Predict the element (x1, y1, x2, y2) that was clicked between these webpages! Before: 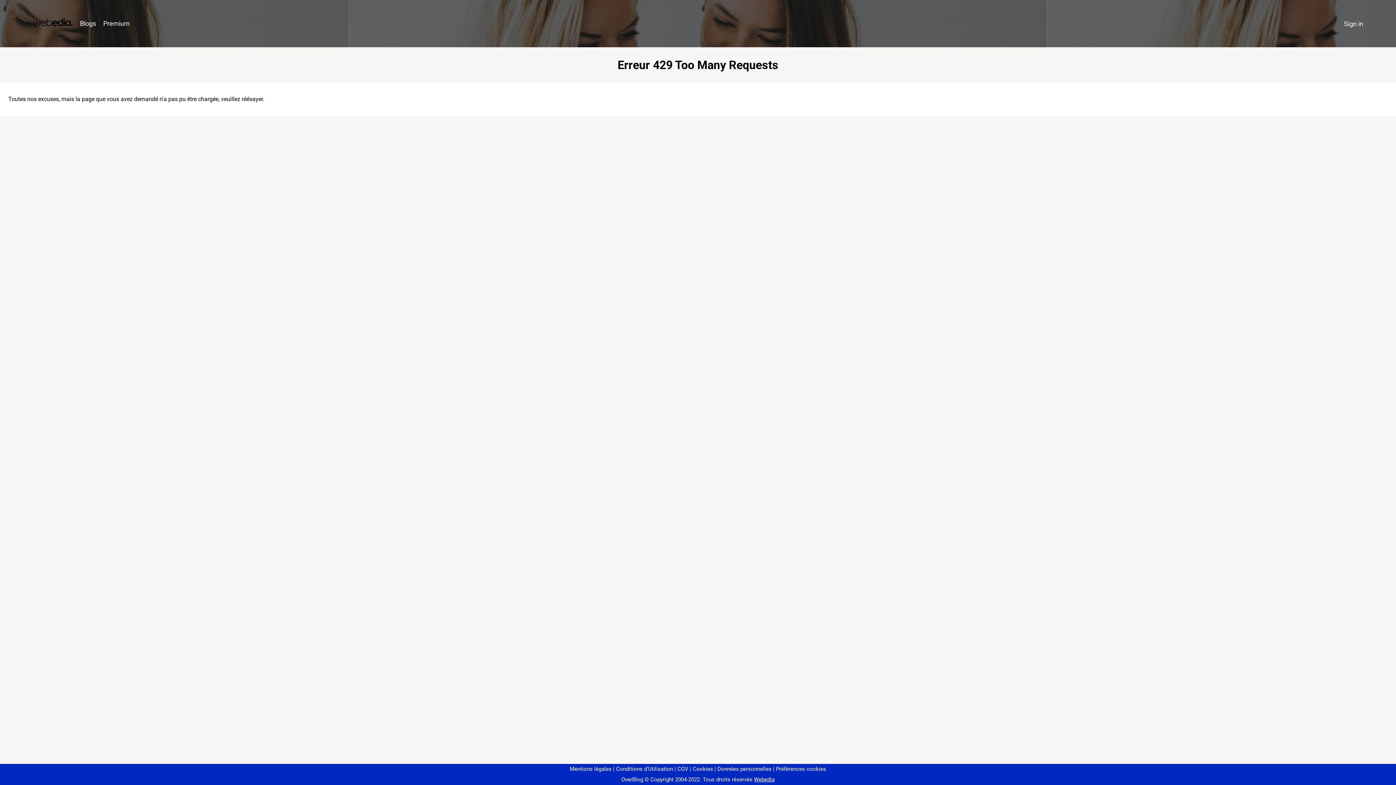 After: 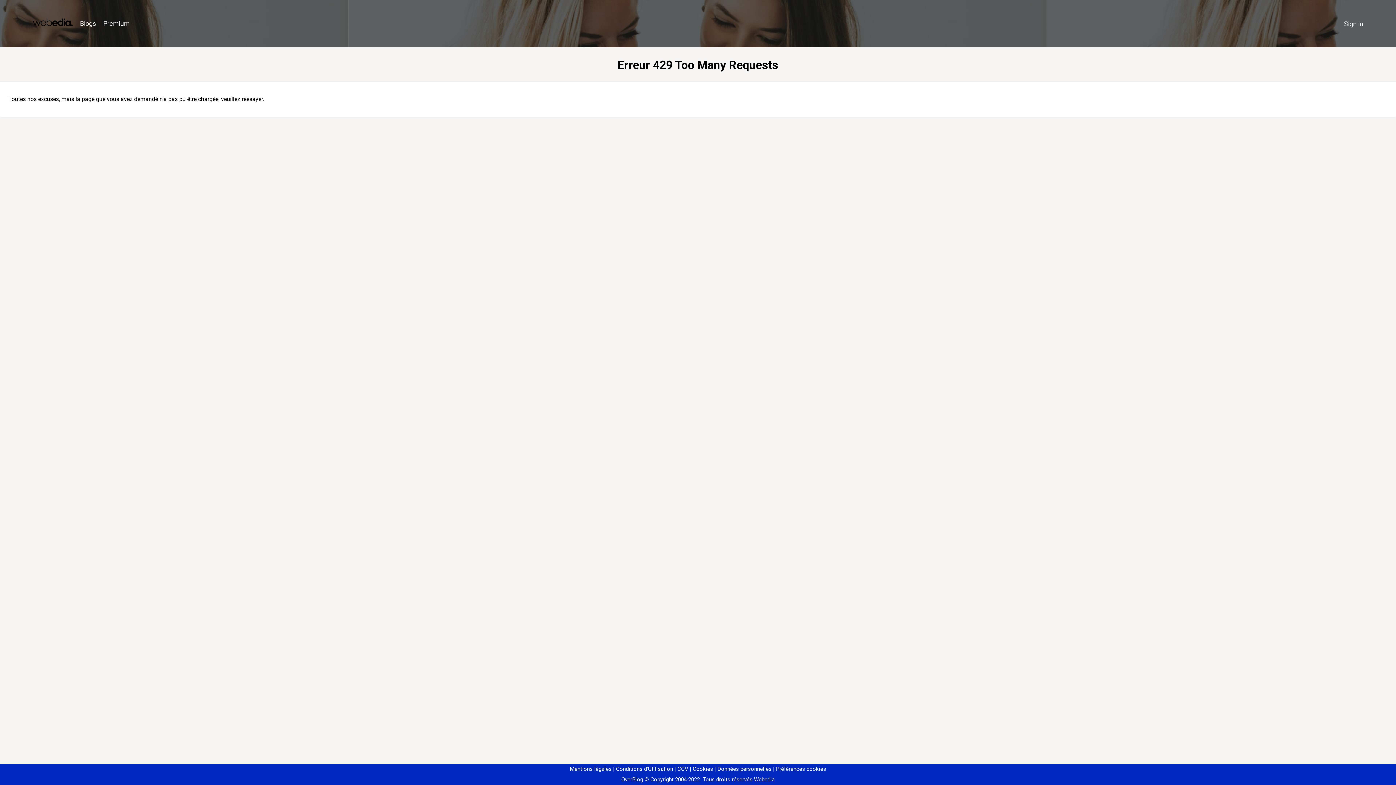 Action: label: Préférences cookies bbox: (773, 766, 826, 772)